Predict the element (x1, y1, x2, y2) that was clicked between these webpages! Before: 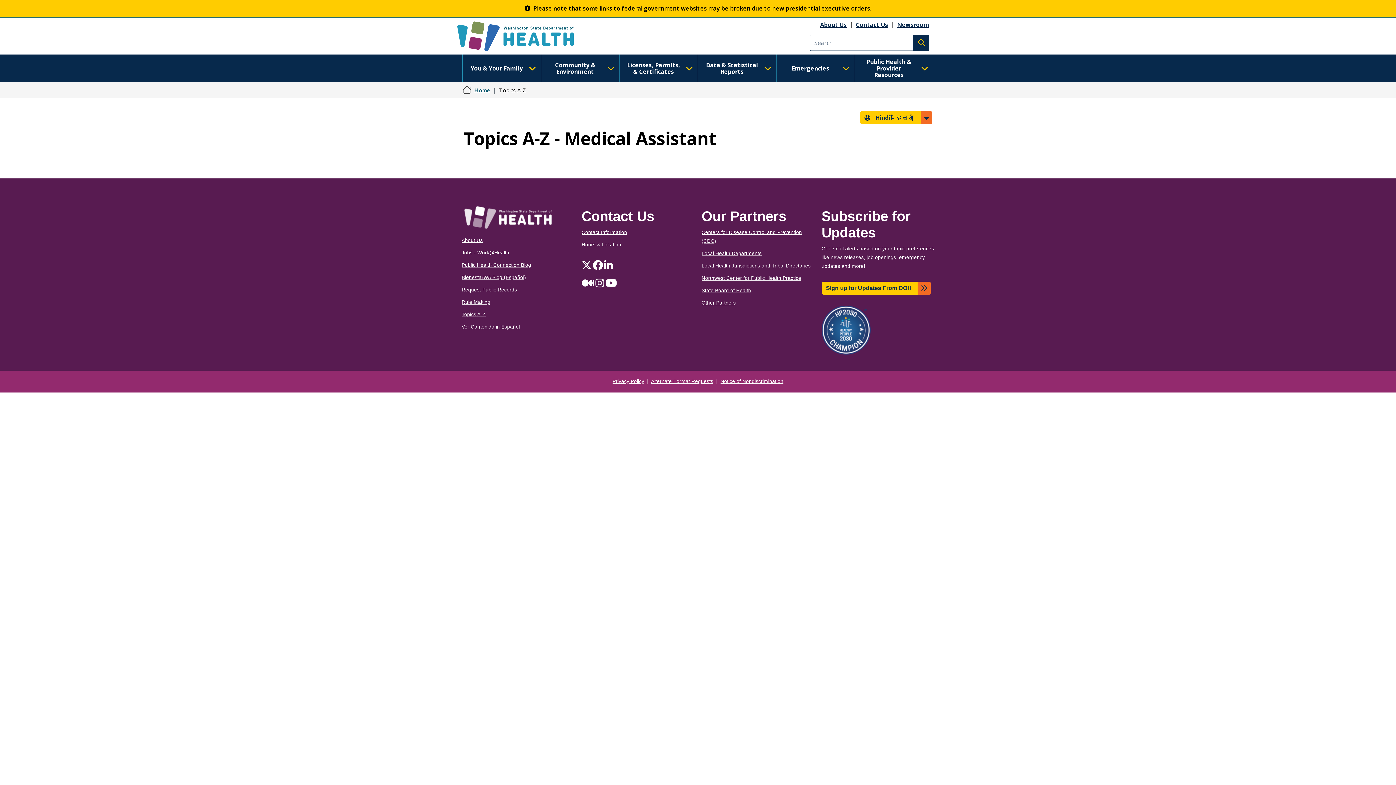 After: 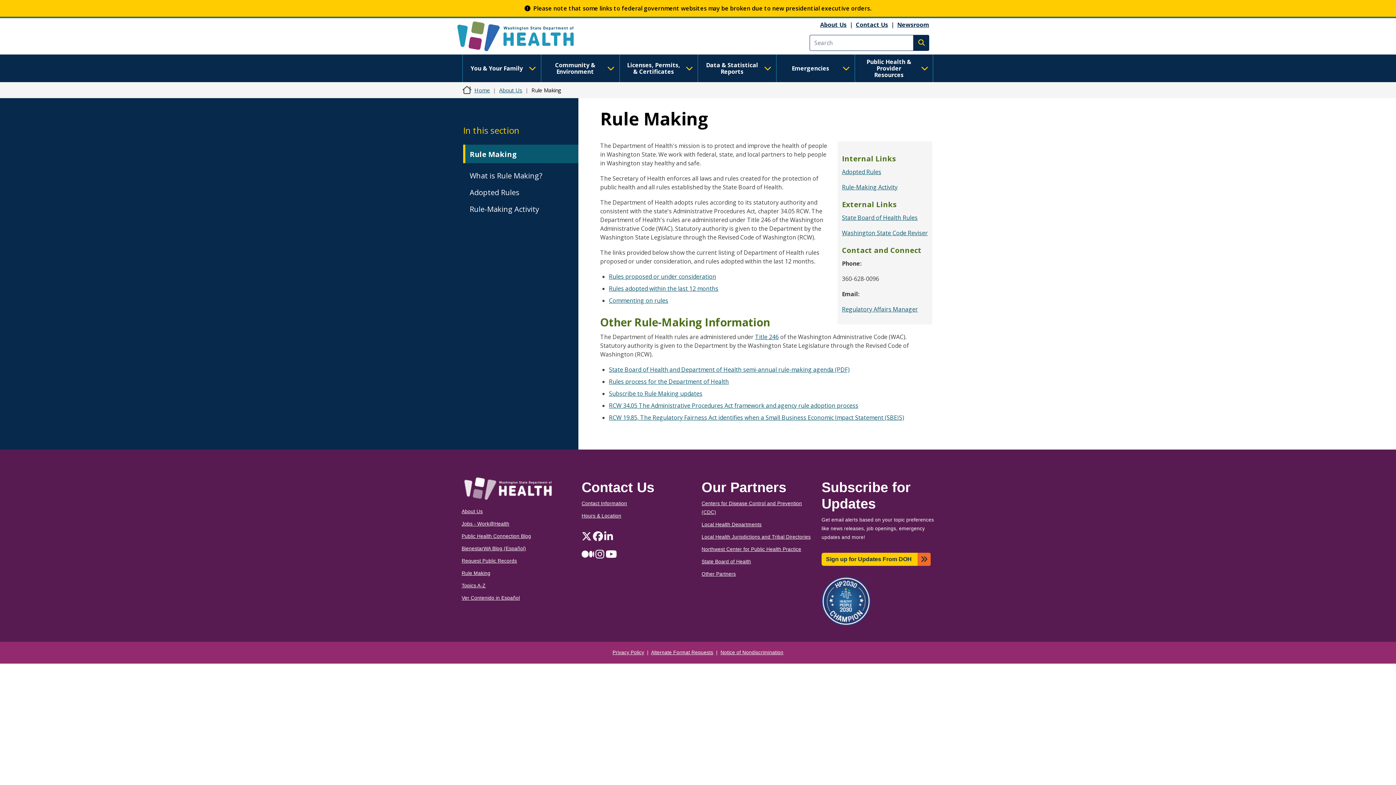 Action: label: Rule Making bbox: (461, 299, 490, 304)